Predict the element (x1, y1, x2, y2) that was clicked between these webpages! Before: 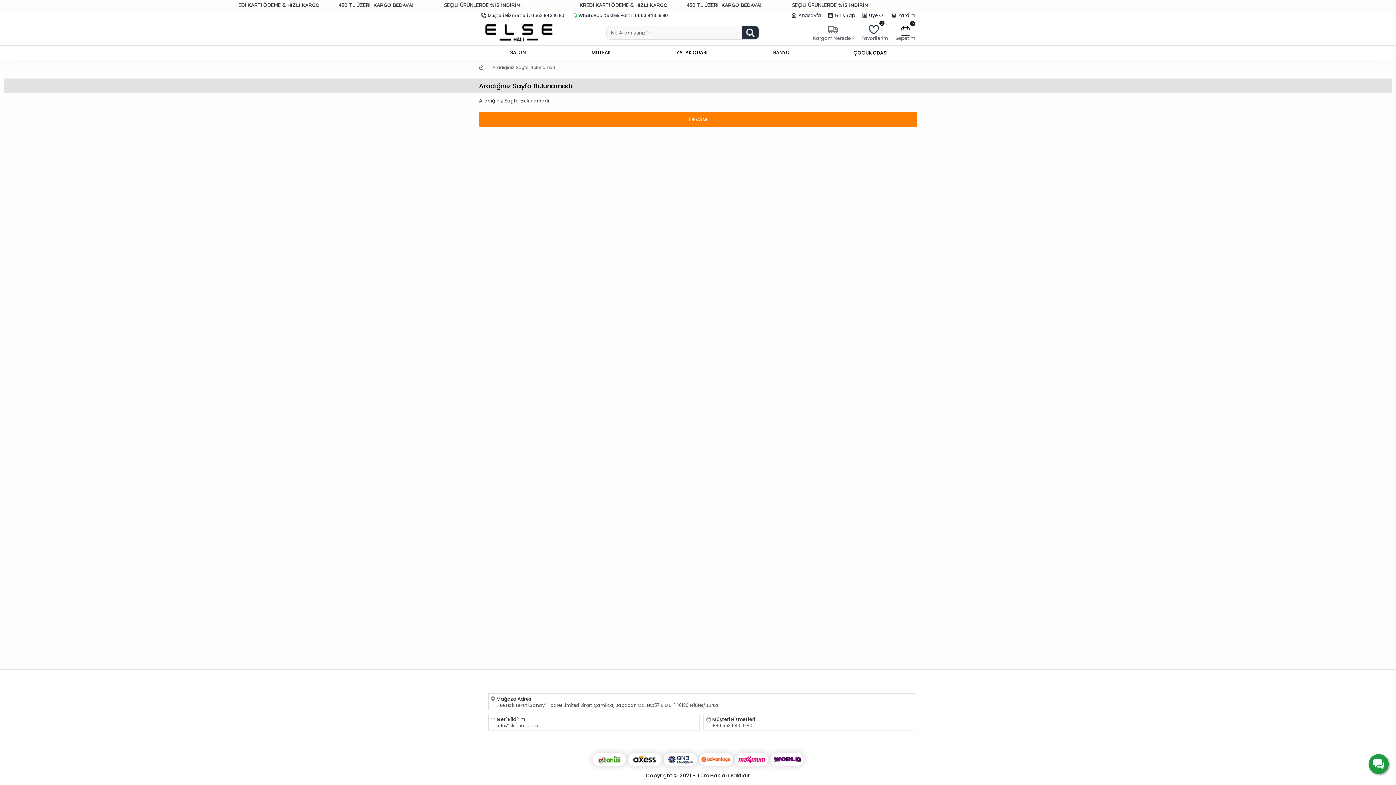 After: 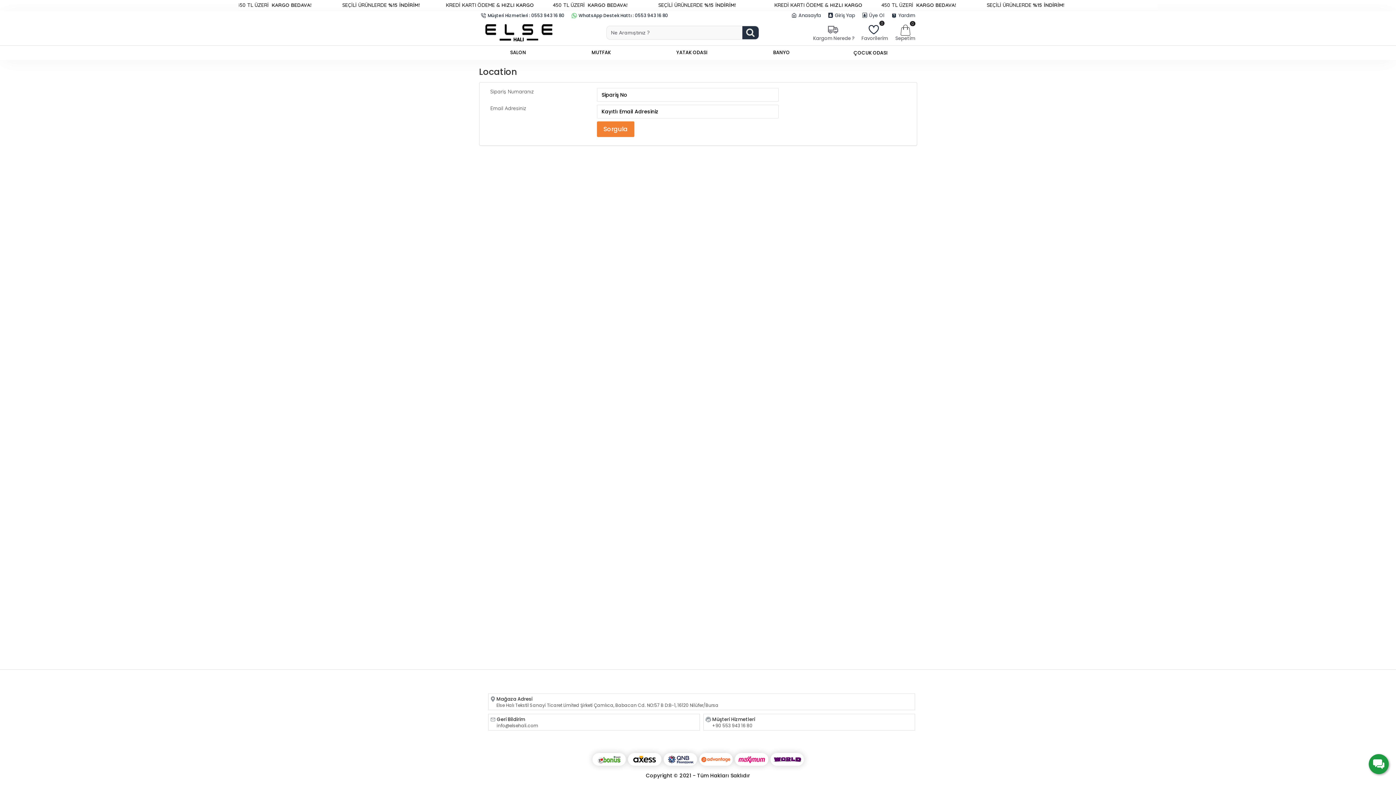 Action: label: Kargom Nerede ? bbox: (811, 21, 856, 43)